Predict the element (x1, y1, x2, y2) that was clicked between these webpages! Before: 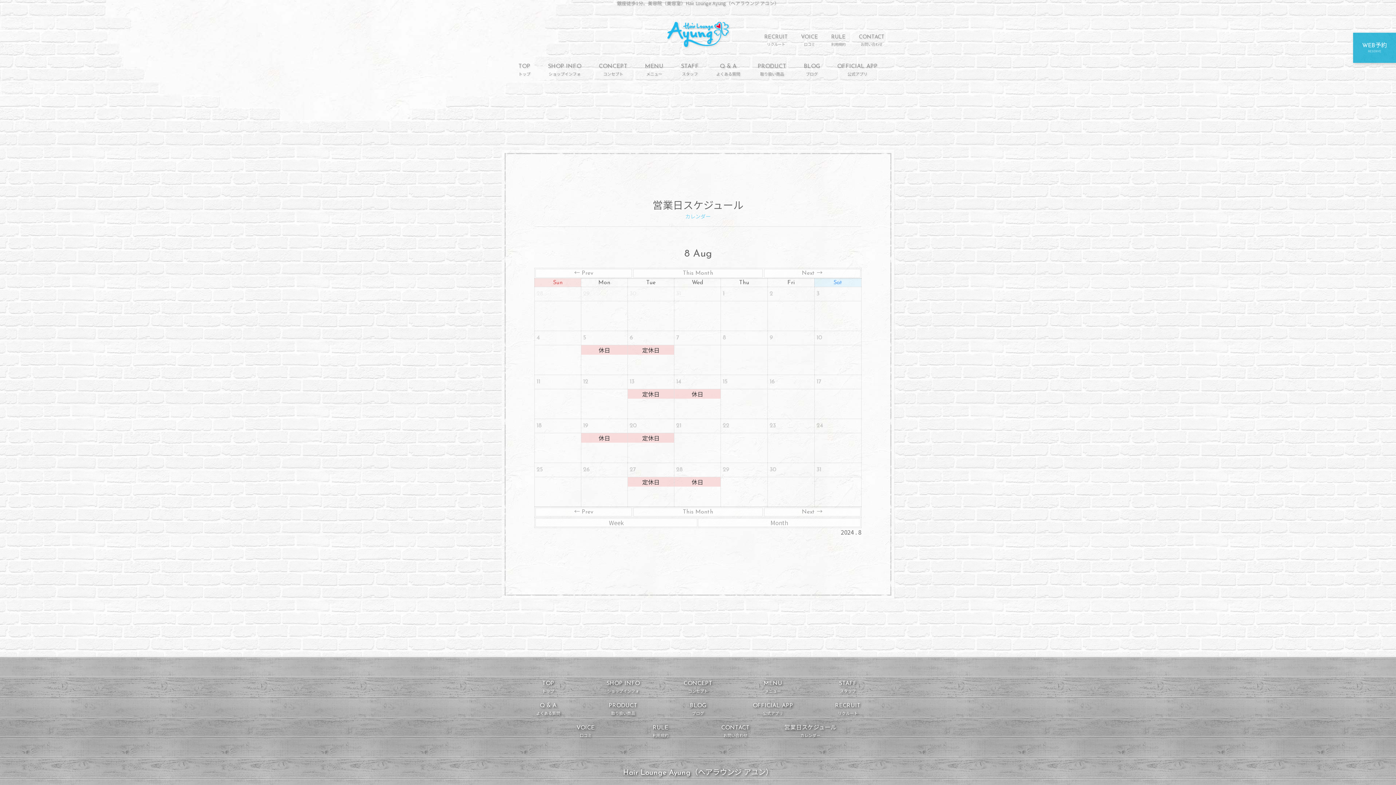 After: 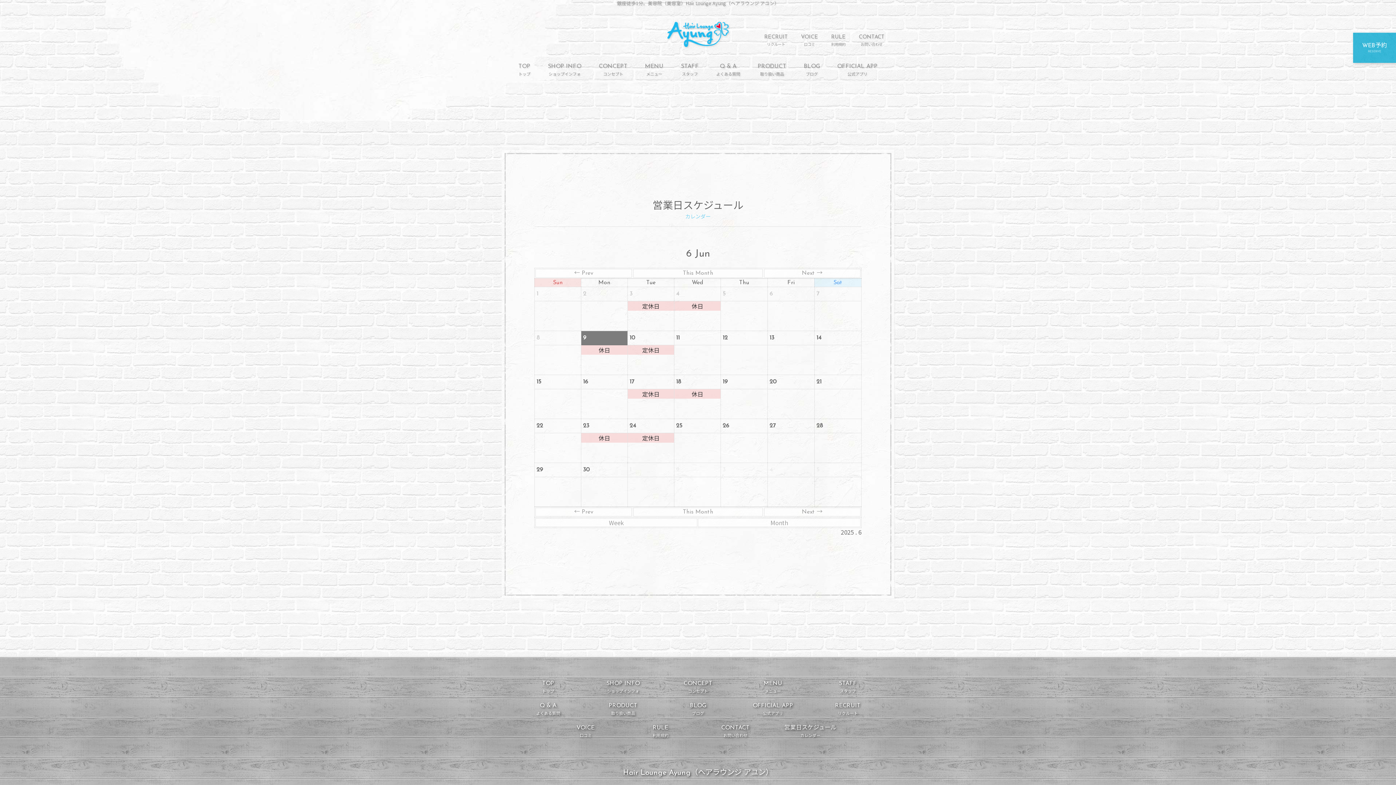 Action: label: 営業日スケジュール
カレンダー bbox: (773, 721, 847, 742)